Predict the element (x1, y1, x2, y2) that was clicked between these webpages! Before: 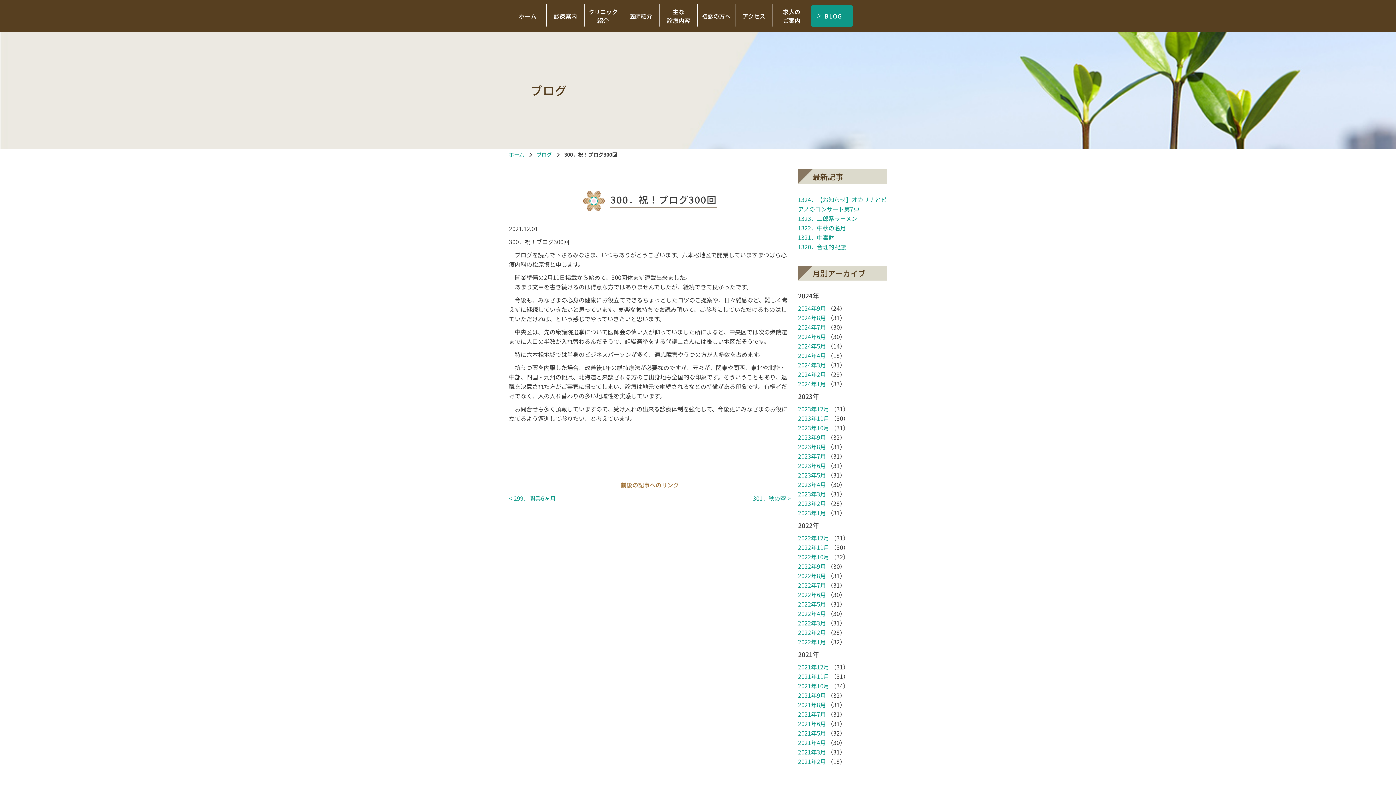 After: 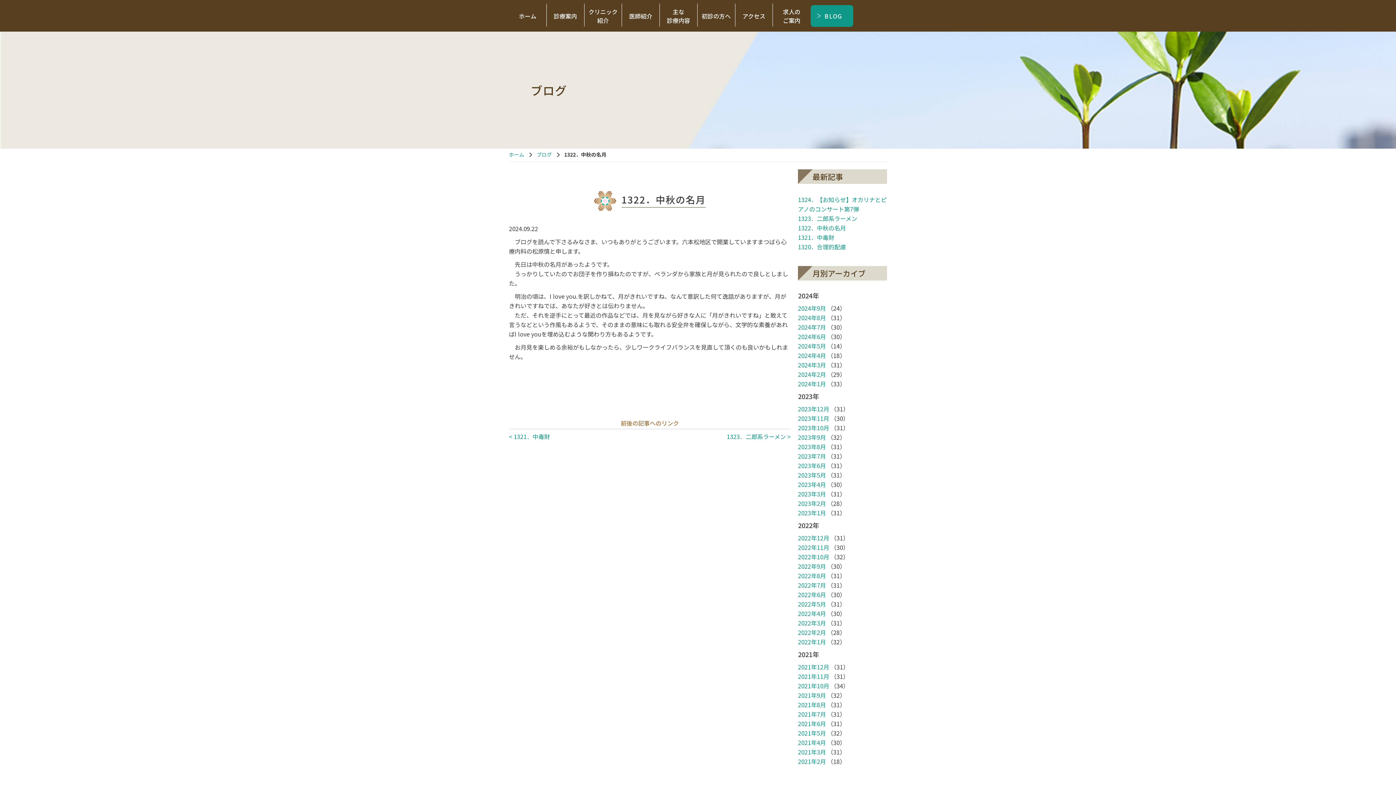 Action: bbox: (798, 223, 846, 232) label: 1322．中秋の名月